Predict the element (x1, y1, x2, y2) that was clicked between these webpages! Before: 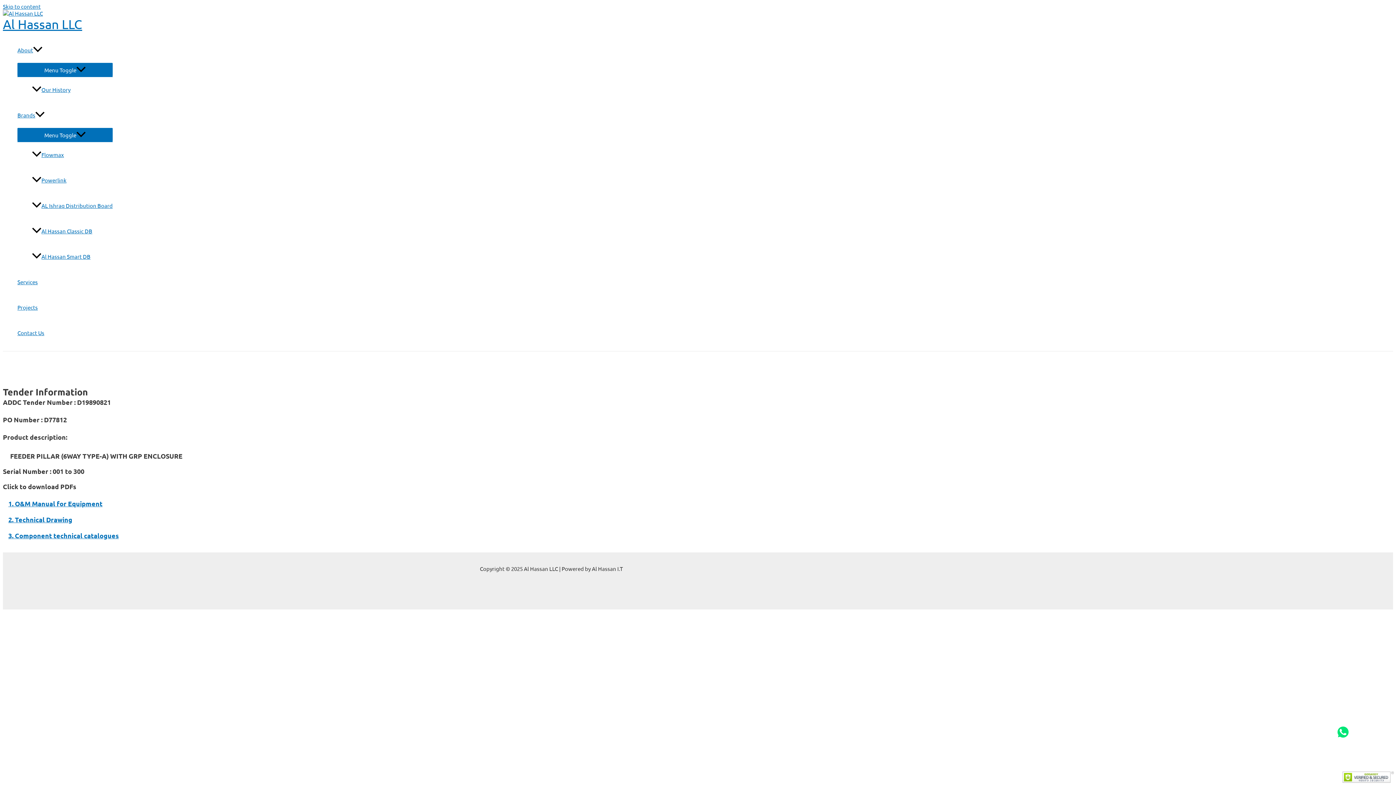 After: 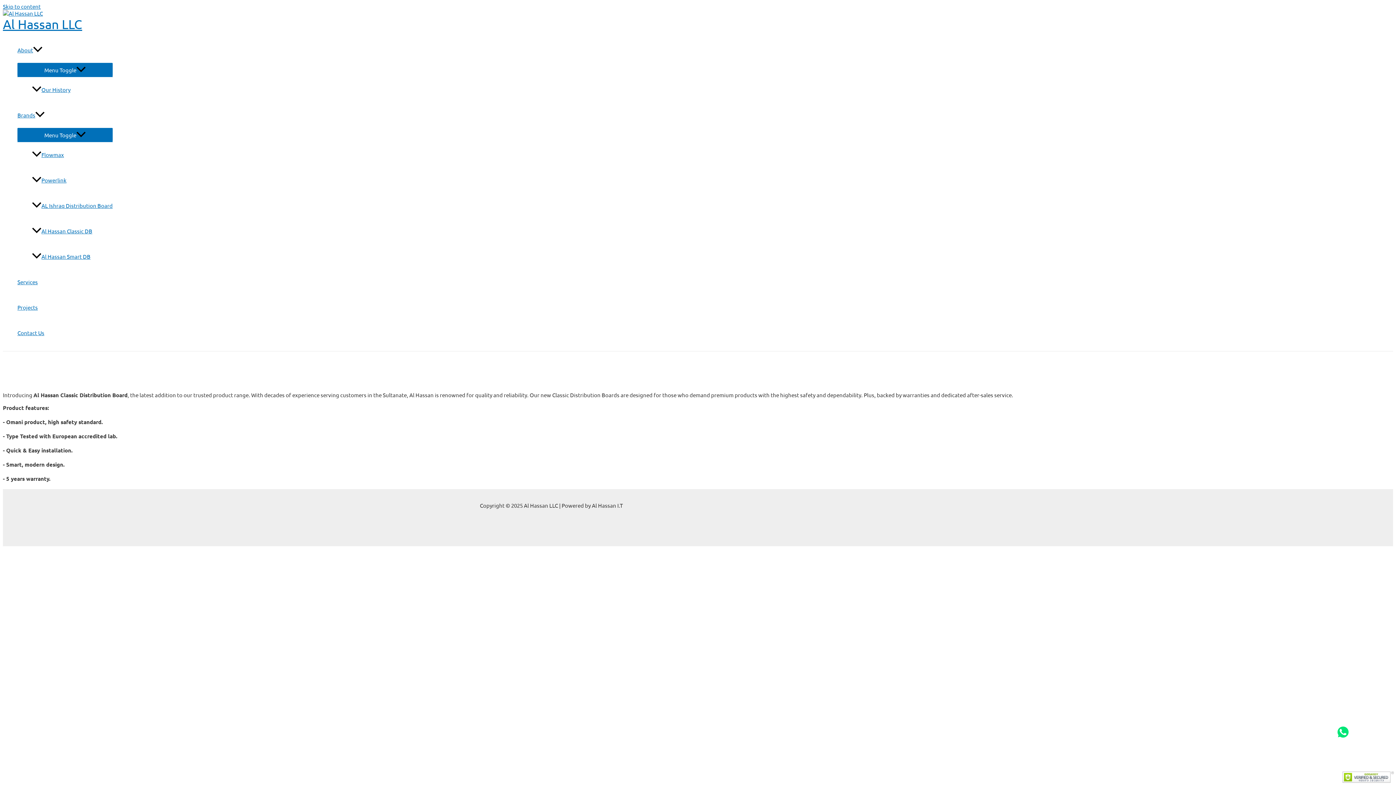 Action: bbox: (32, 218, 112, 244) label: Al Hassan Classic DB